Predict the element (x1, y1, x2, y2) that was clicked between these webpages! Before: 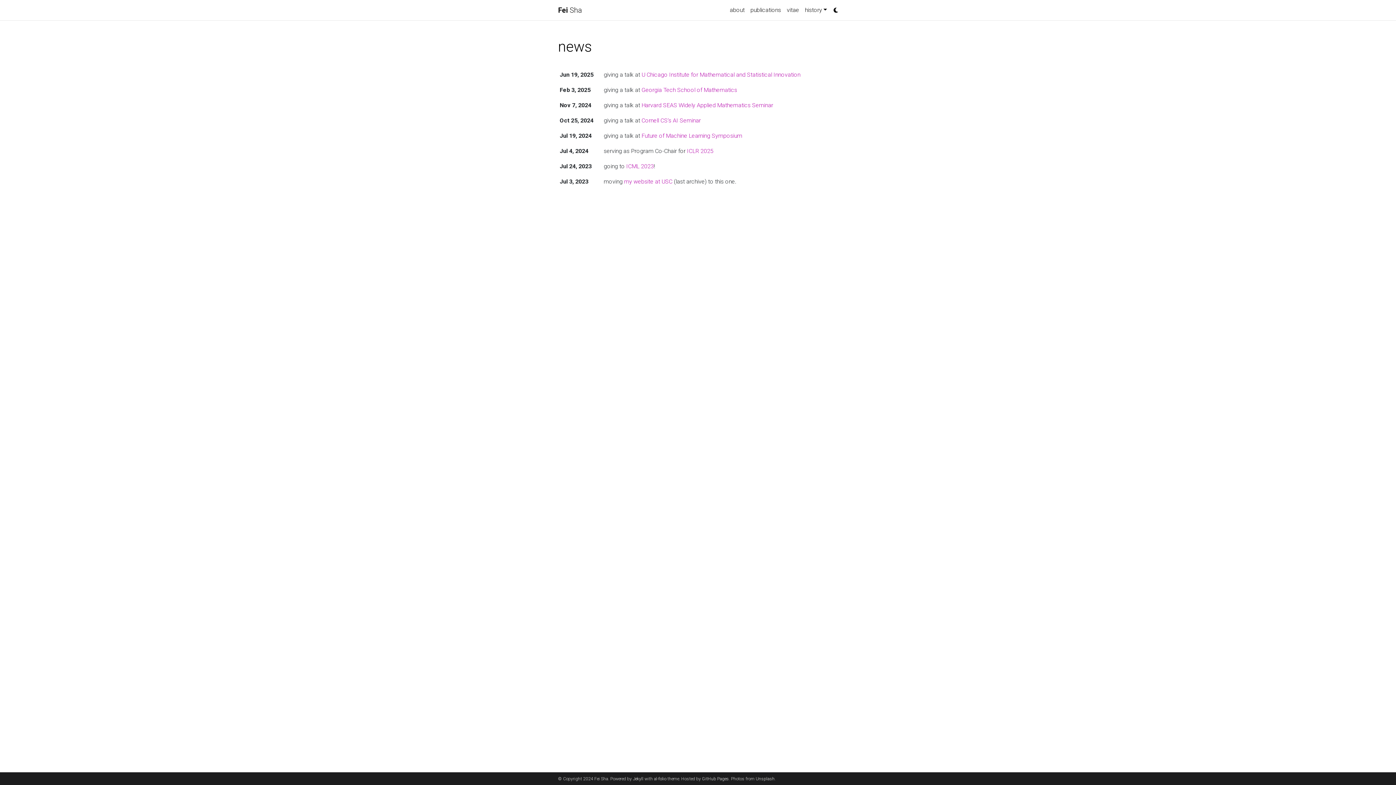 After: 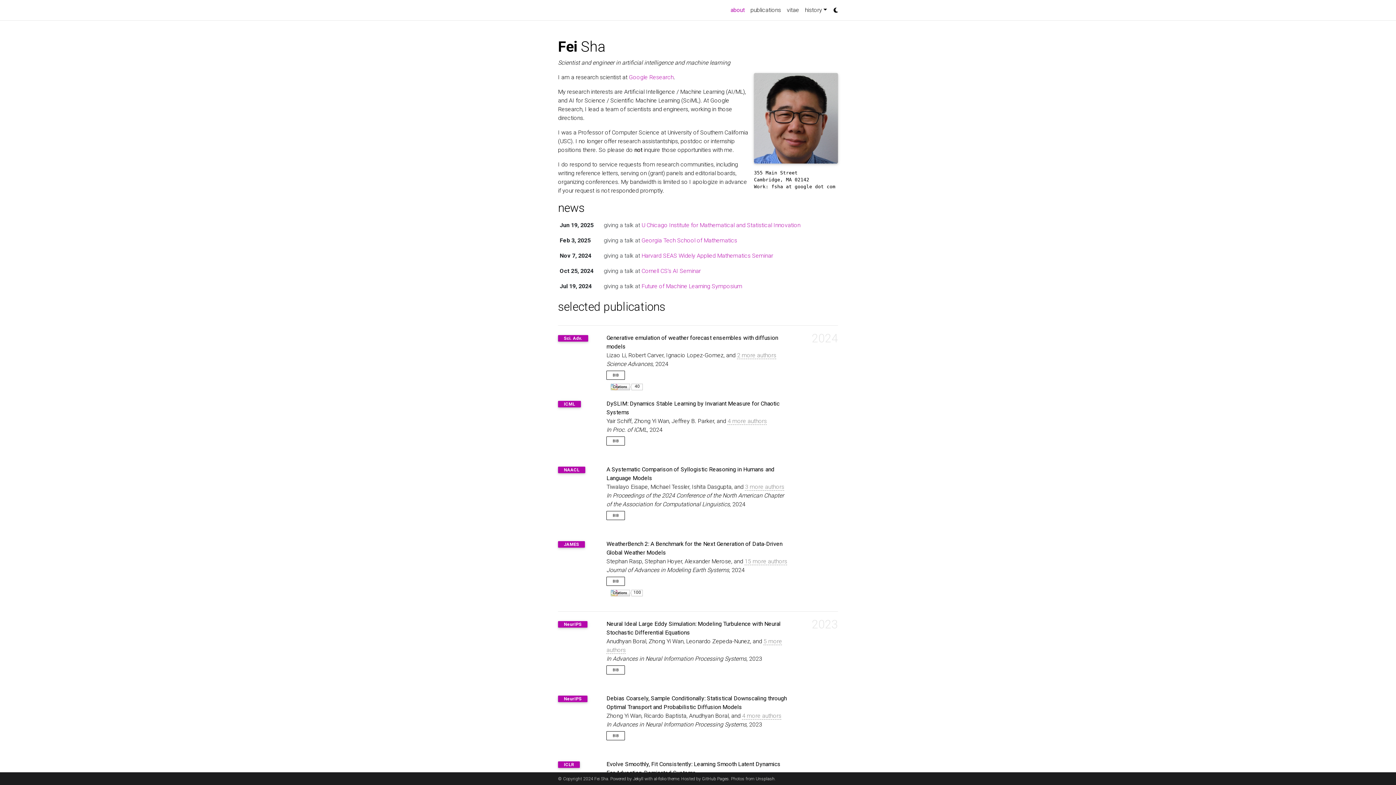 Action: label: Fei Sha bbox: (558, 2, 582, 17)